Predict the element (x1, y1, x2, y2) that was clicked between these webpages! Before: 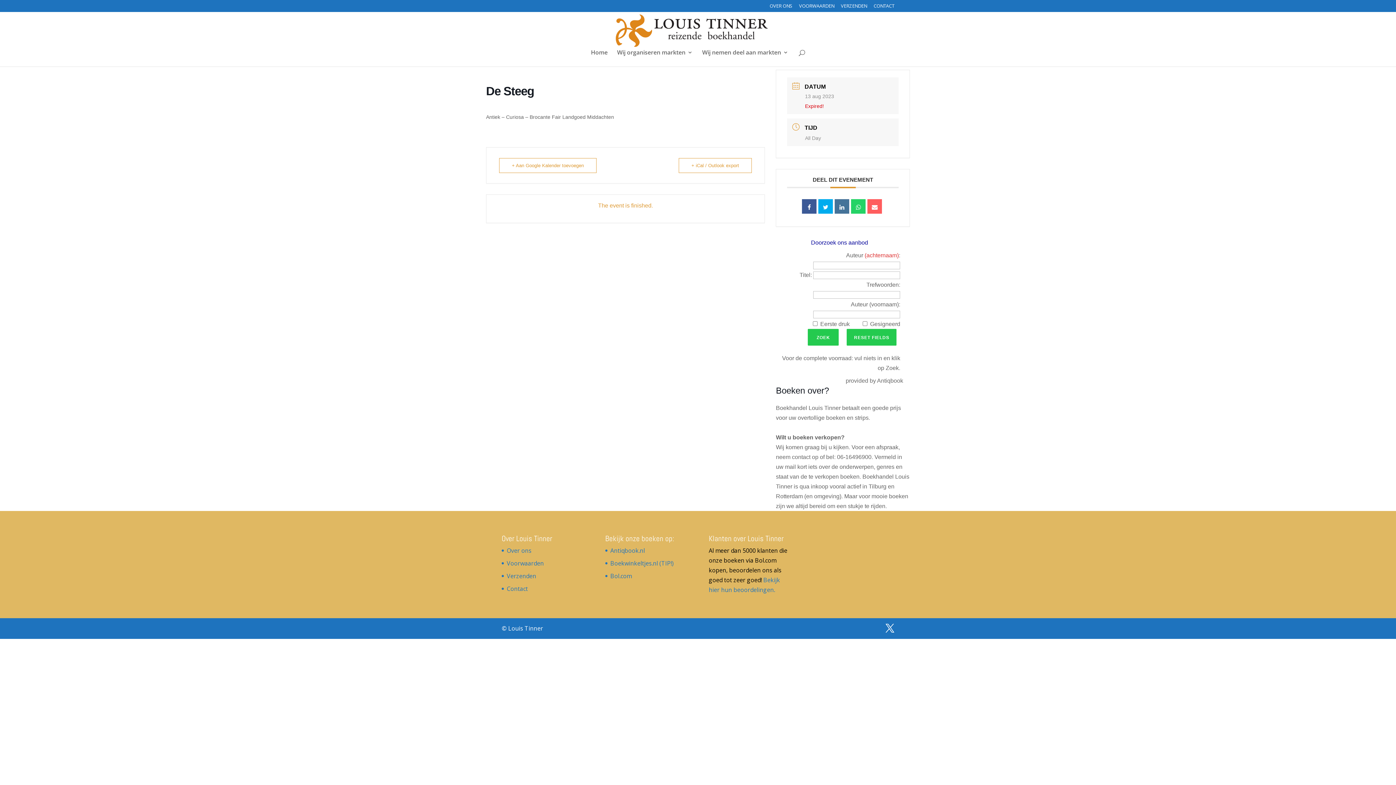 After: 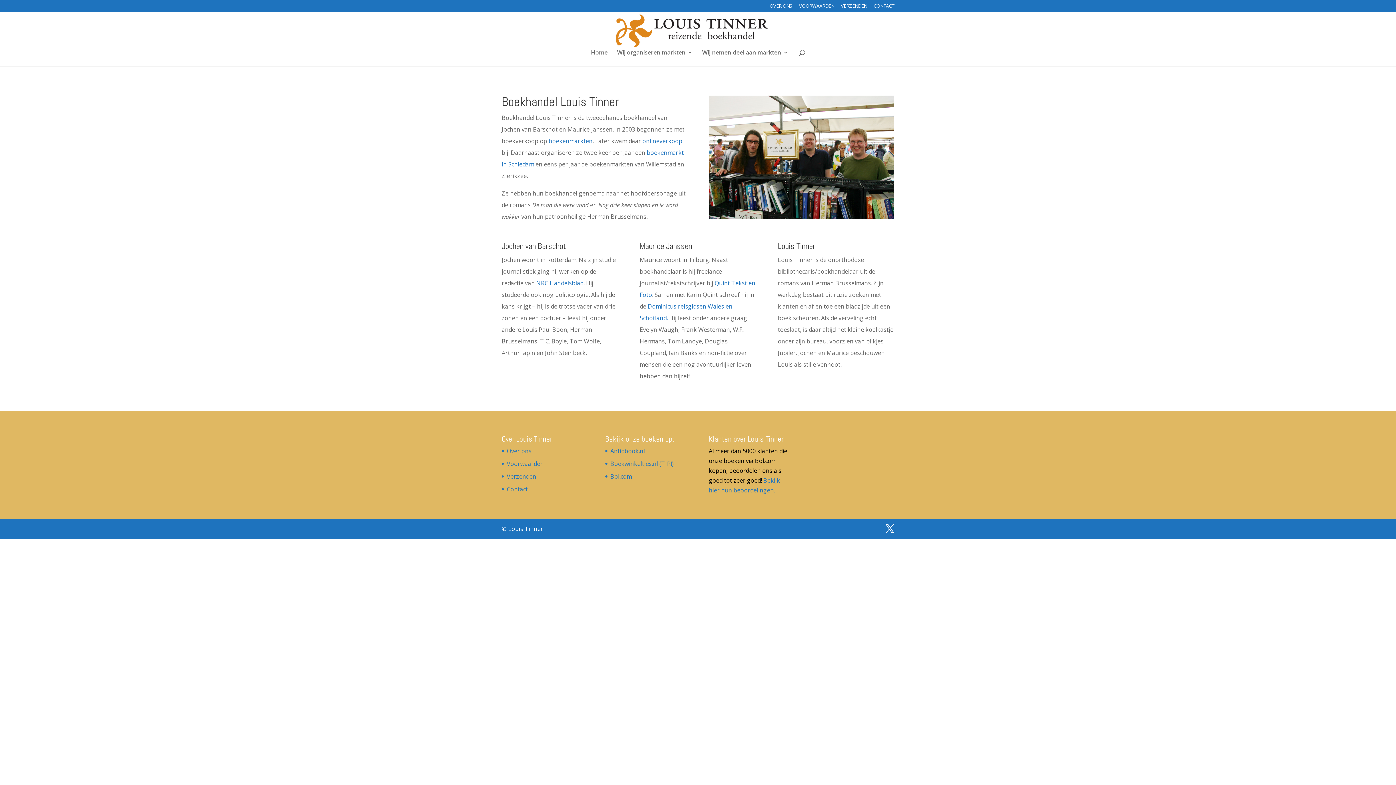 Action: bbox: (506, 546, 531, 554) label: Over ons